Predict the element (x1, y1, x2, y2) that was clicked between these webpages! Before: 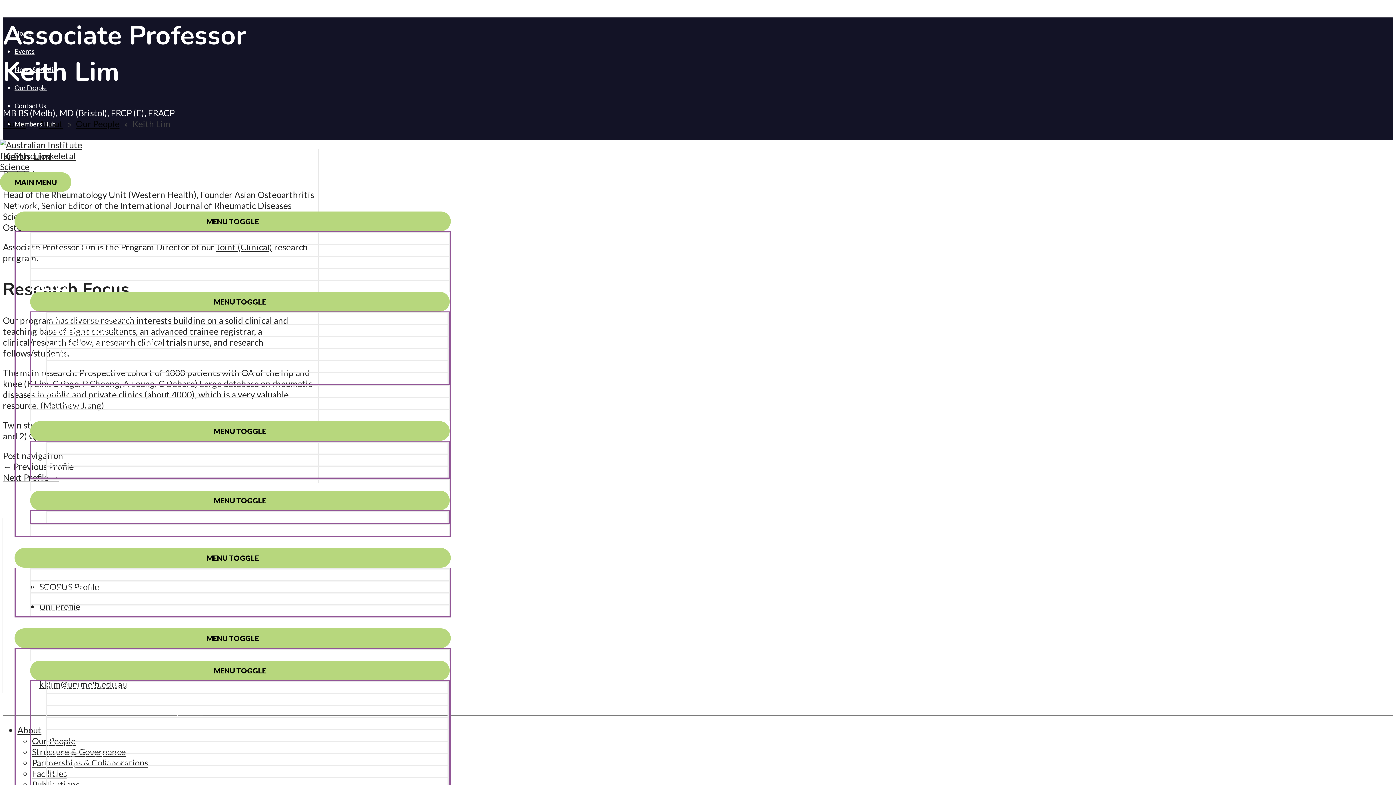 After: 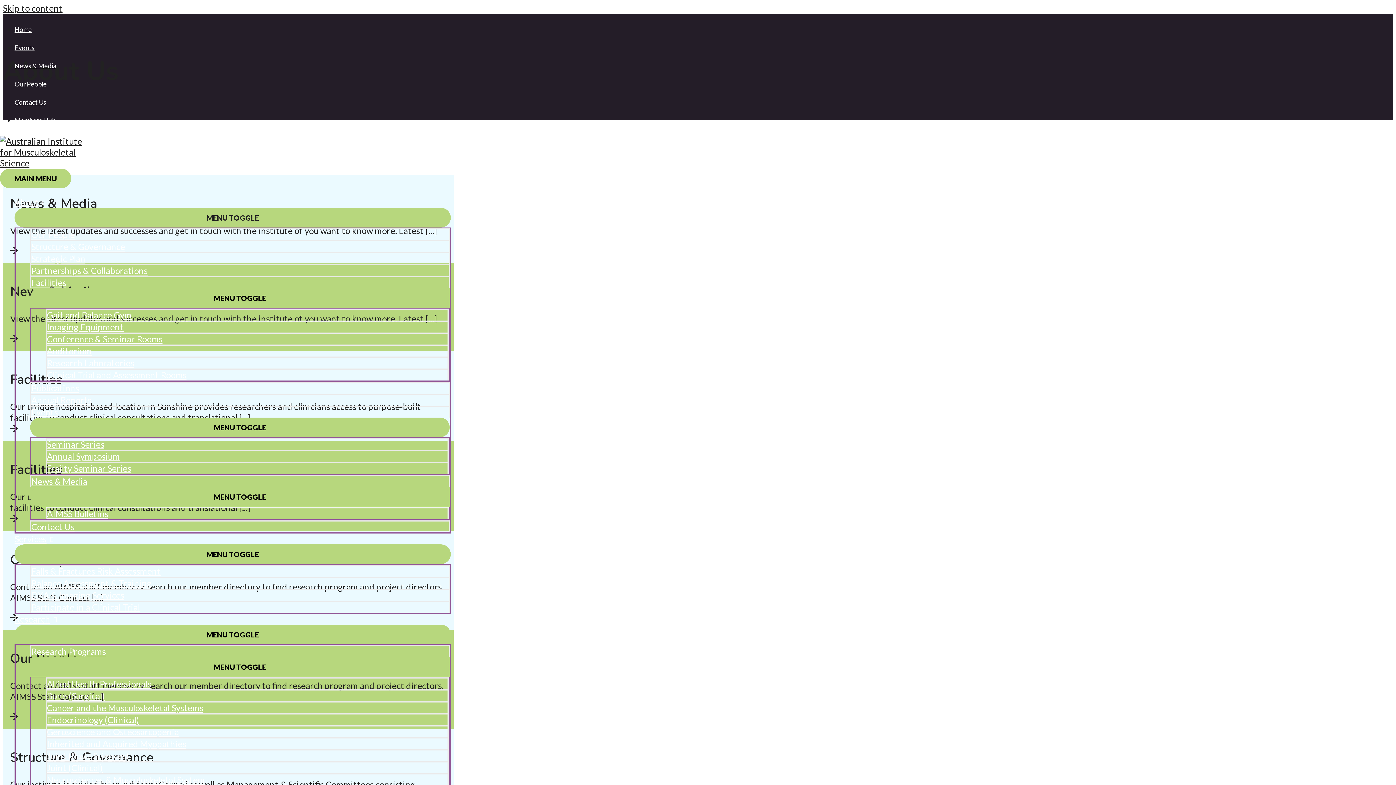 Action: bbox: (14, 200, 450, 211) label: About